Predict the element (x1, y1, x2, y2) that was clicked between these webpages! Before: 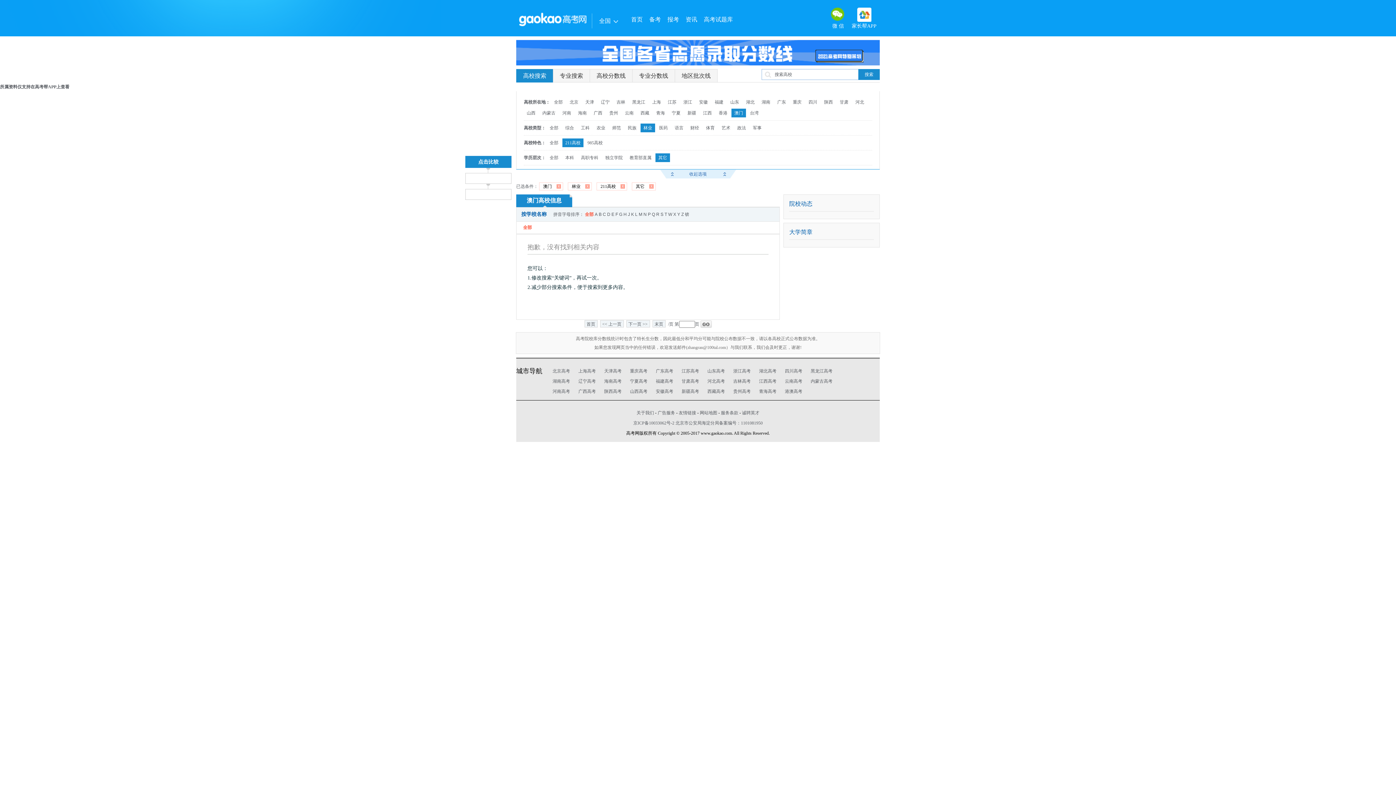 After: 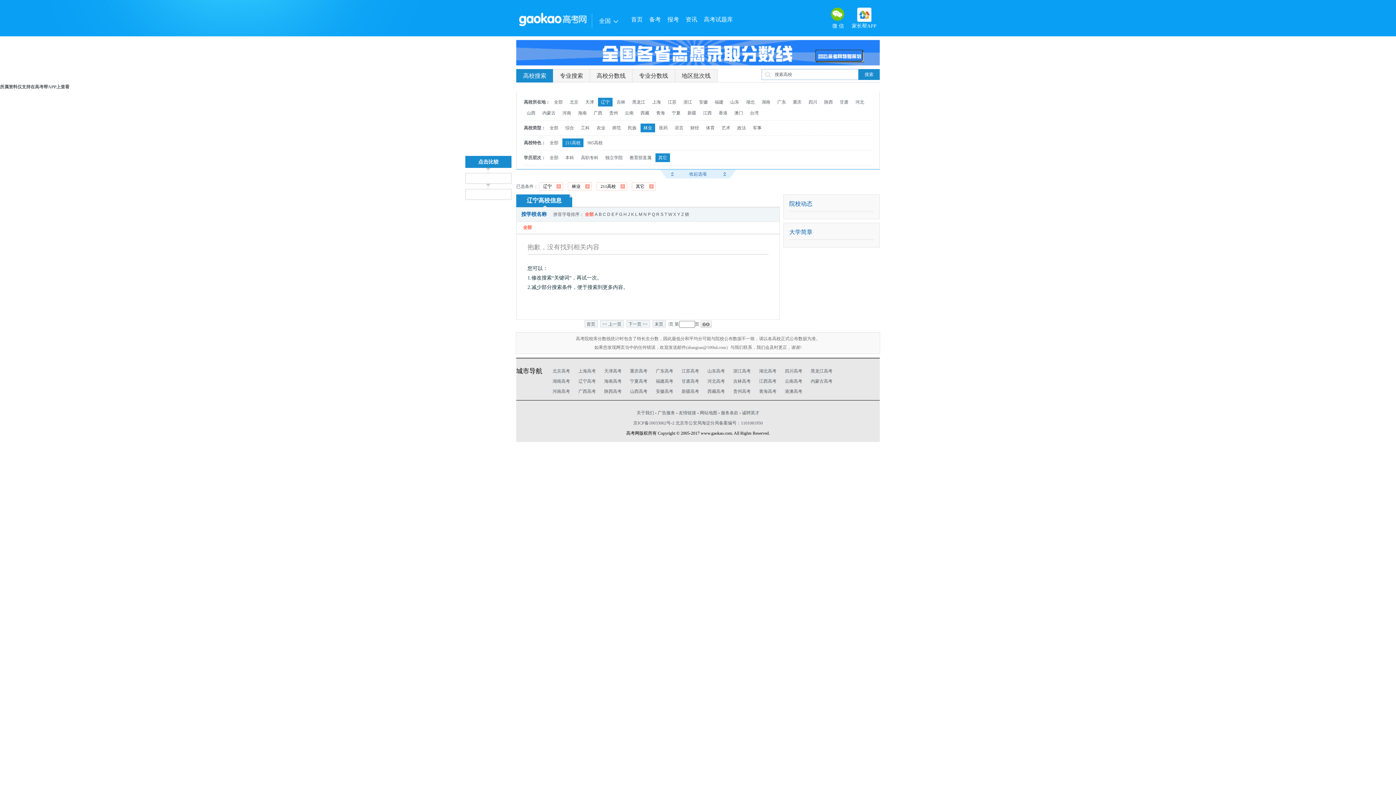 Action: label: 辽宁 bbox: (598, 97, 612, 106)